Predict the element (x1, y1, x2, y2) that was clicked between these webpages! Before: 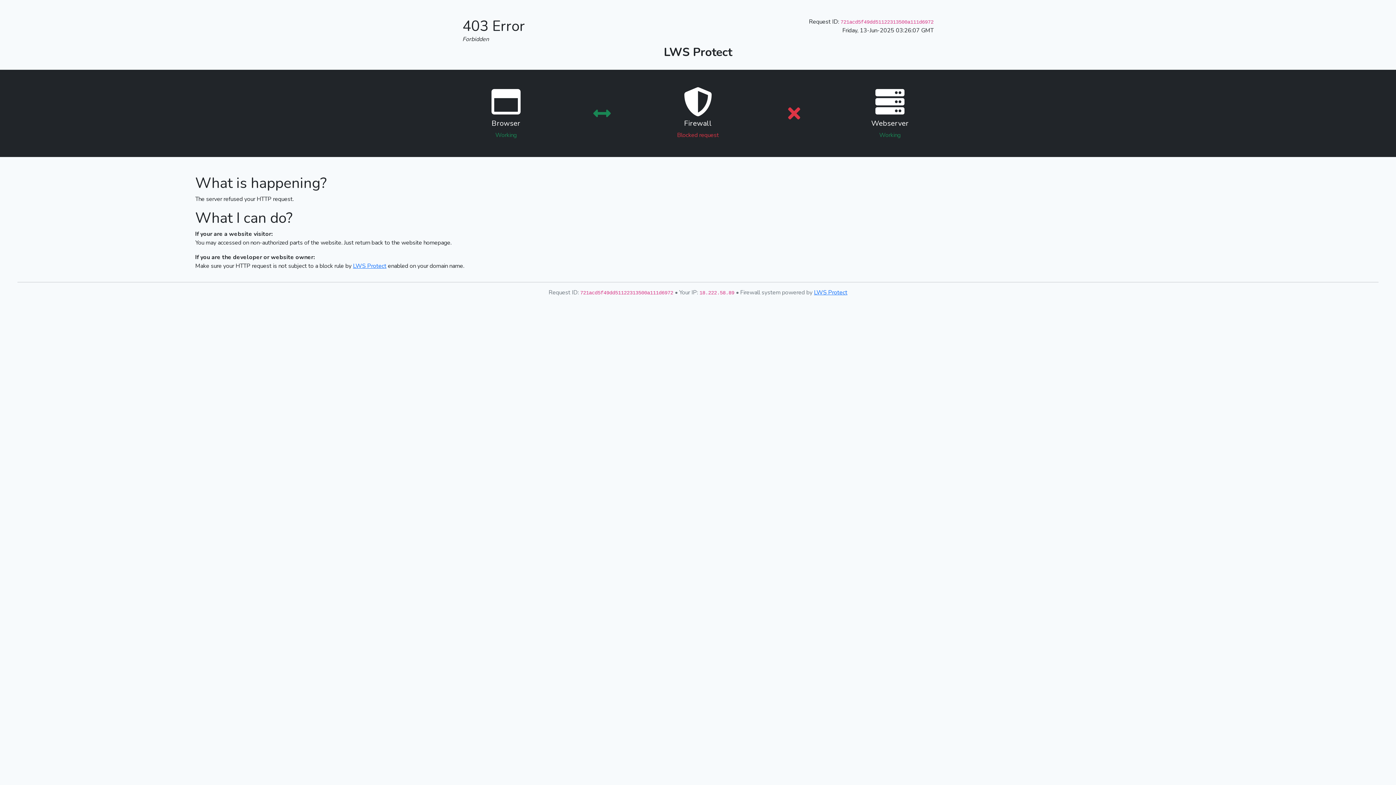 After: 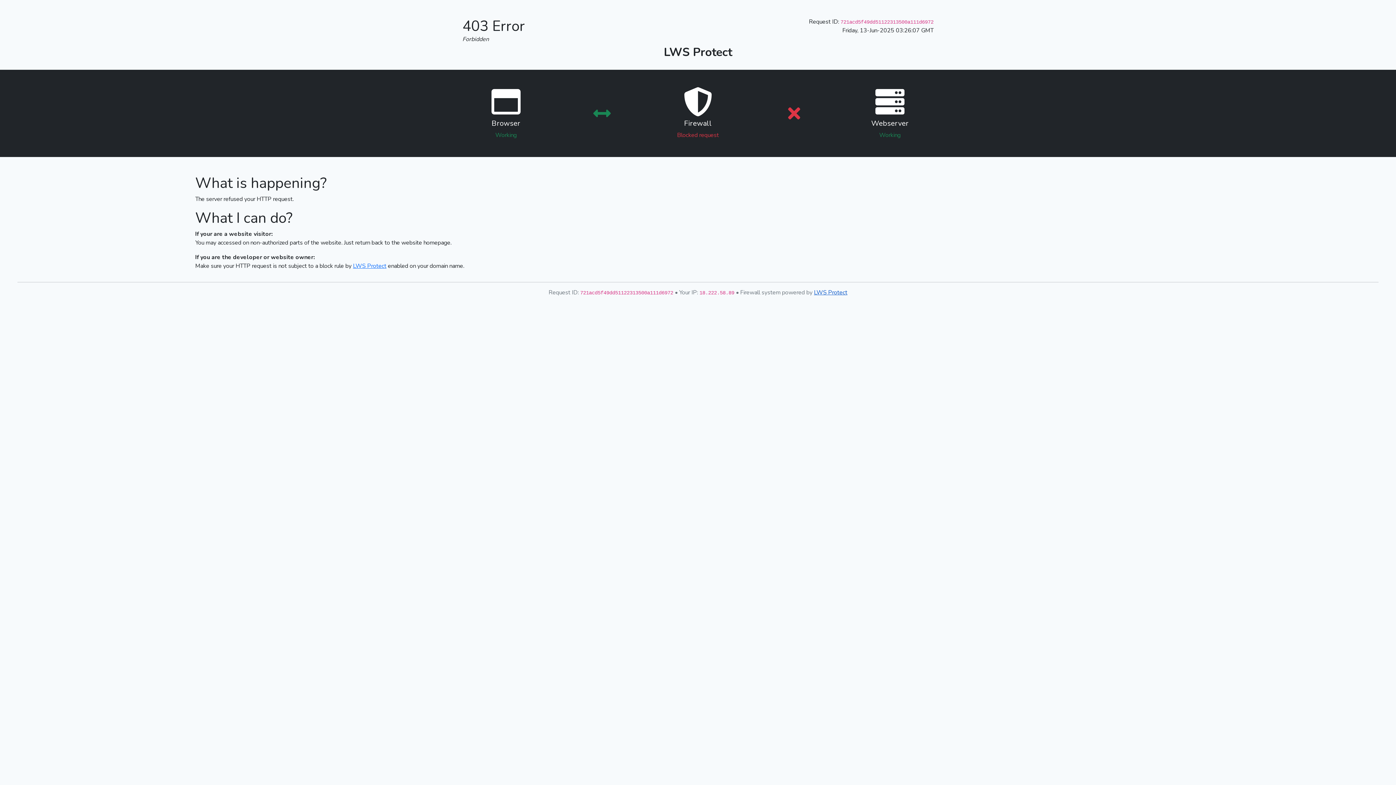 Action: bbox: (814, 288, 847, 296) label: LWS Protect